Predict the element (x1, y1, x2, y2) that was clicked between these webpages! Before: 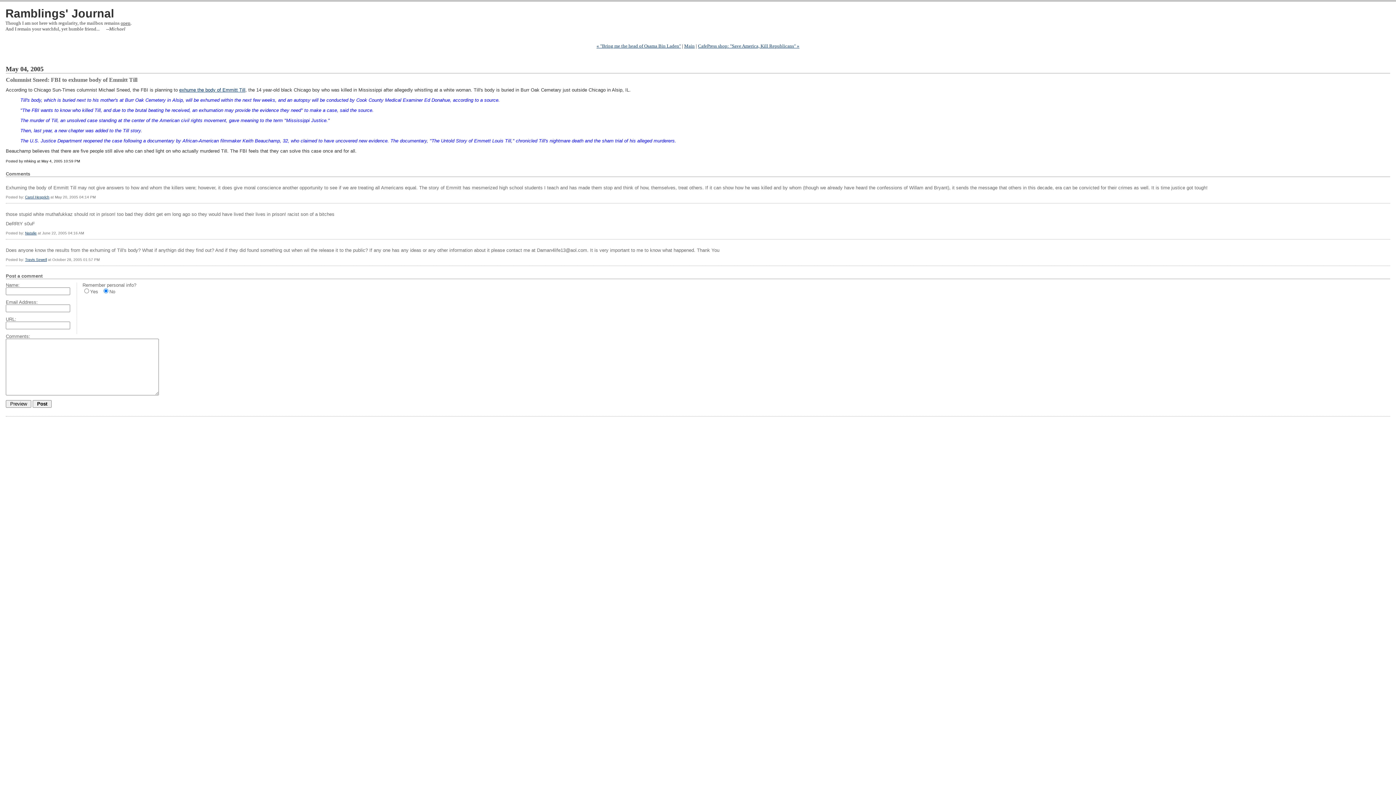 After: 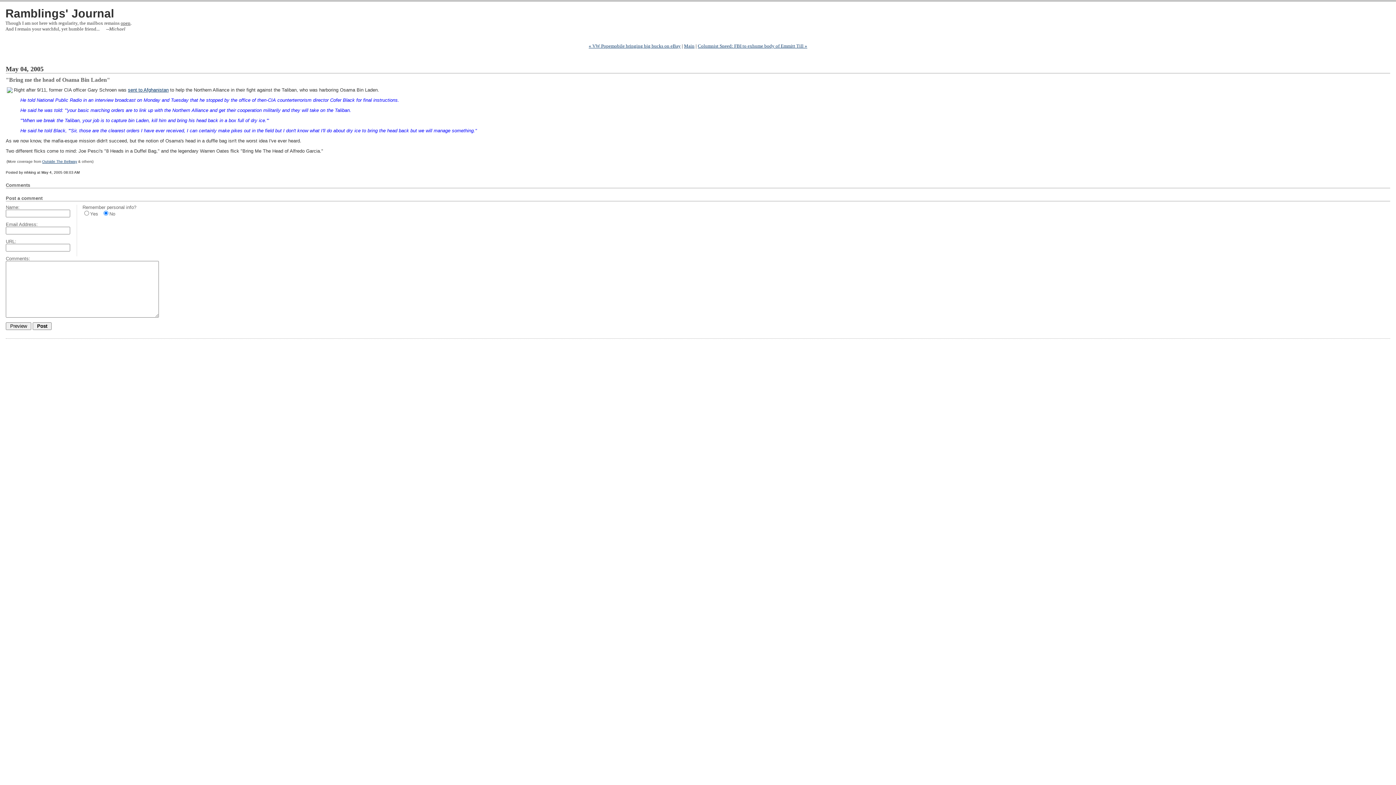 Action: label: « "Bring me the head of Osama Bin Laden" bbox: (596, 43, 681, 48)